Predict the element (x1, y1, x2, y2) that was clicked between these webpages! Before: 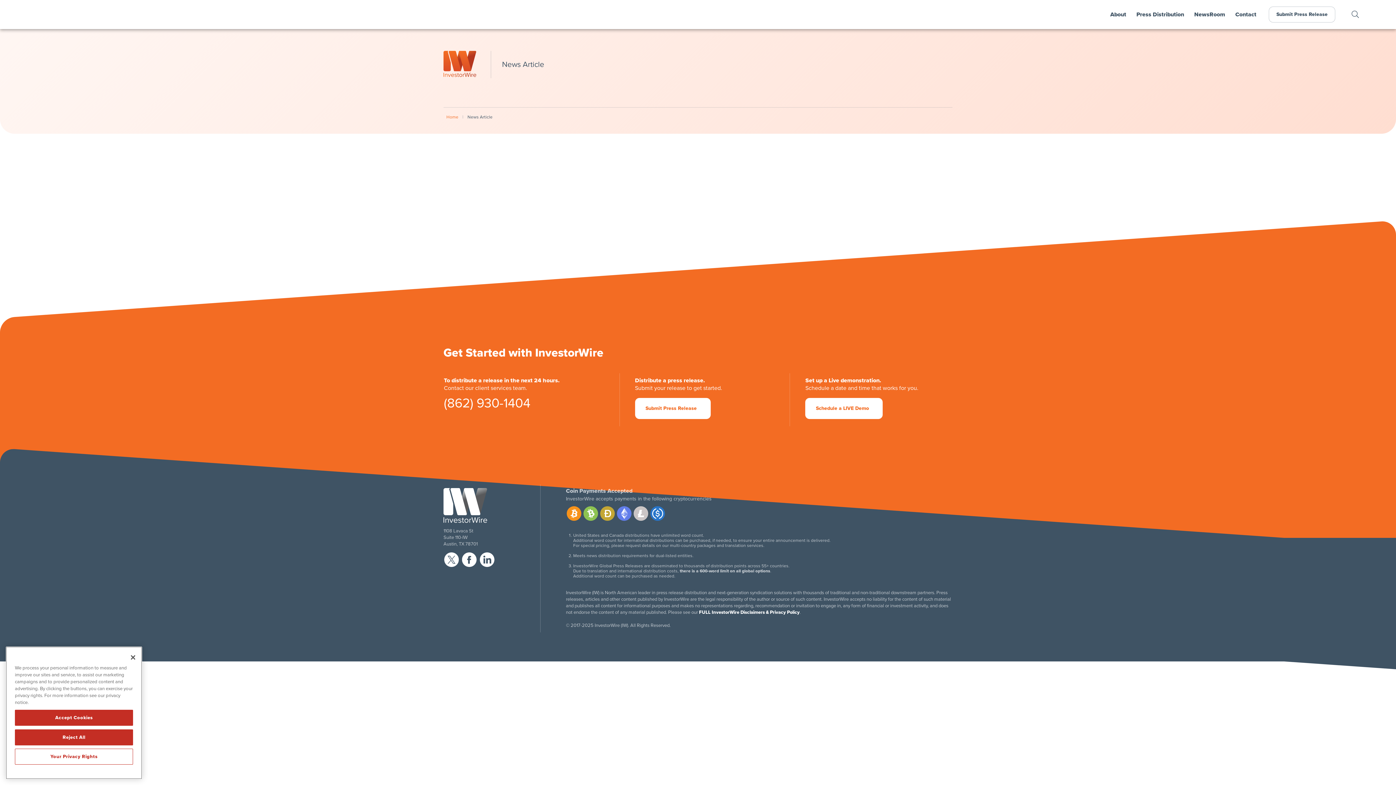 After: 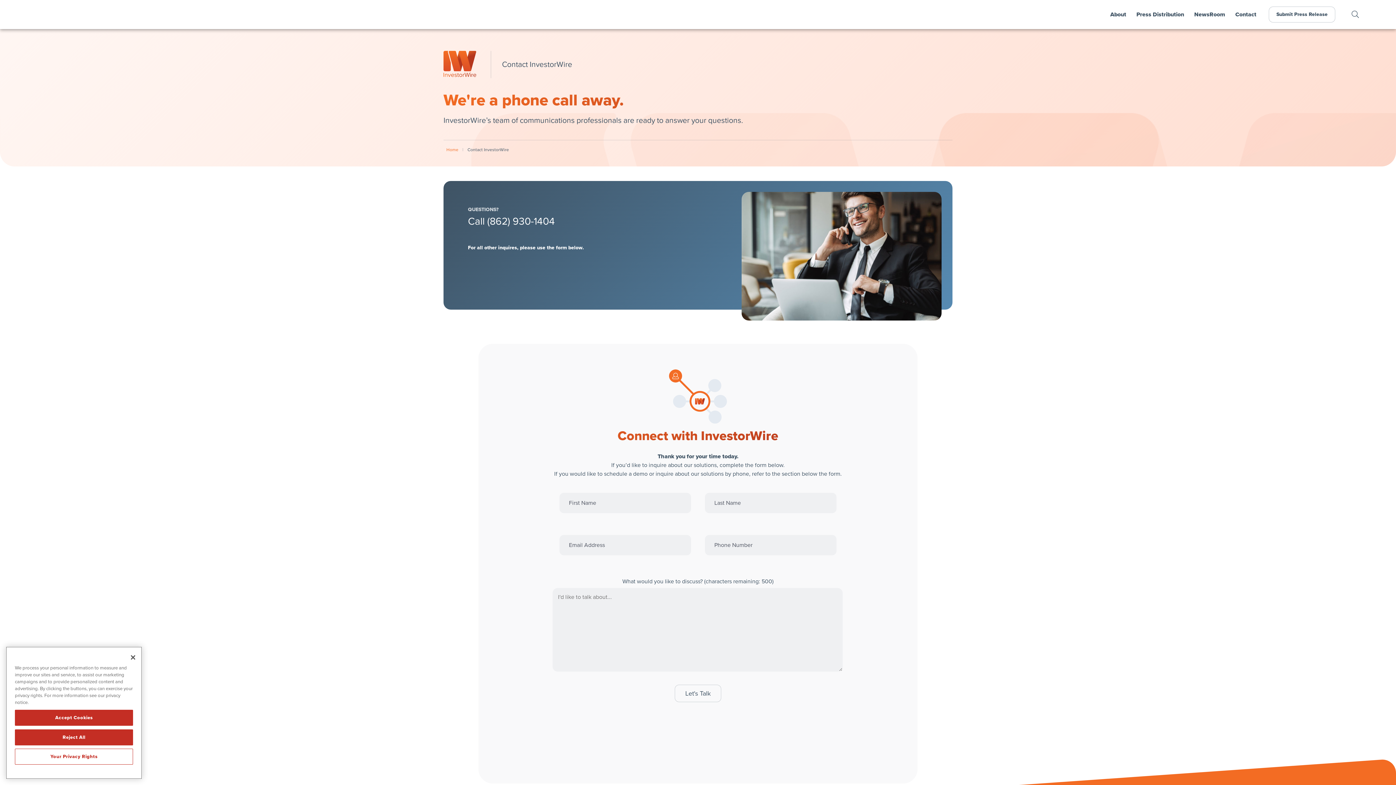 Action: bbox: (1233, 10, 1258, 18) label: Contact